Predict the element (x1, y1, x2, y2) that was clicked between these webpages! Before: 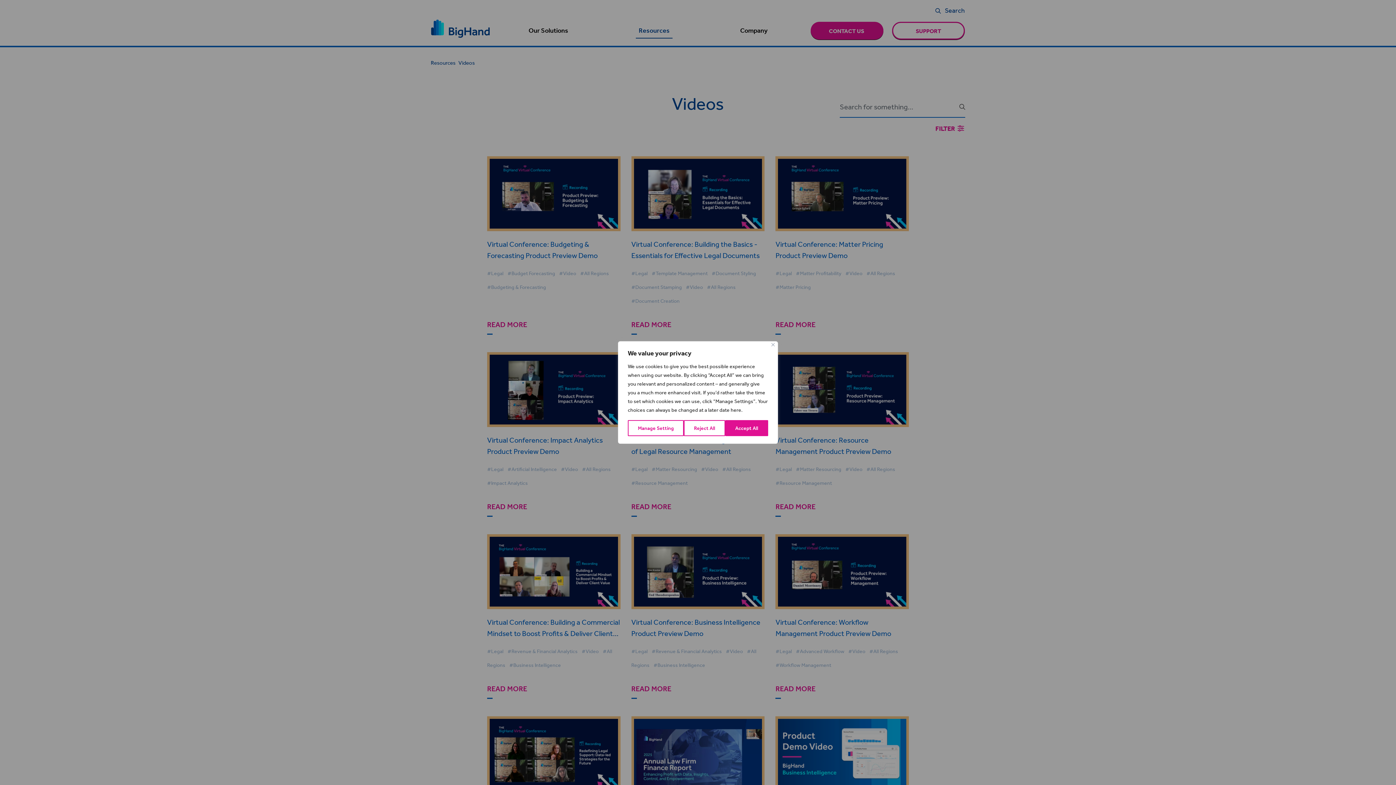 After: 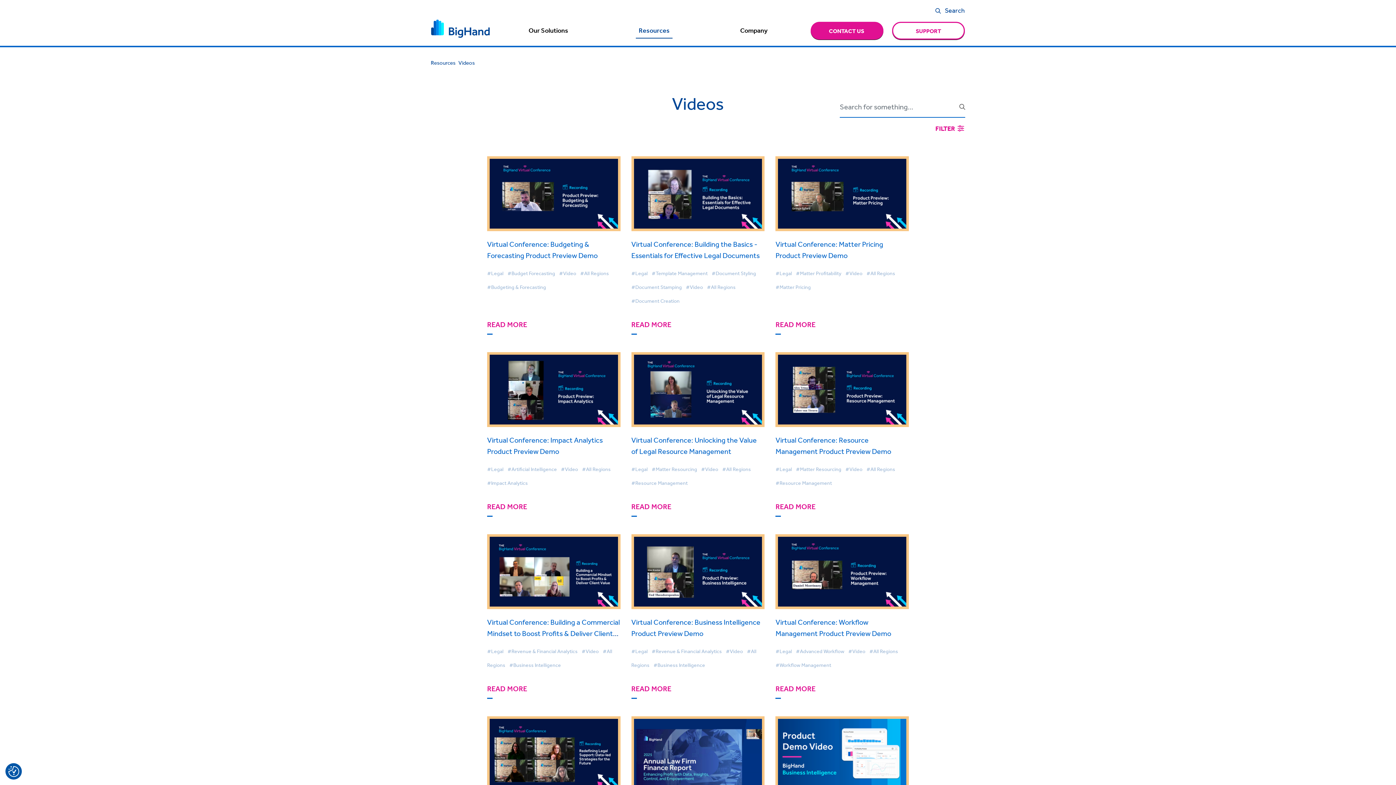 Action: bbox: (771, 343, 774, 346) label: Close